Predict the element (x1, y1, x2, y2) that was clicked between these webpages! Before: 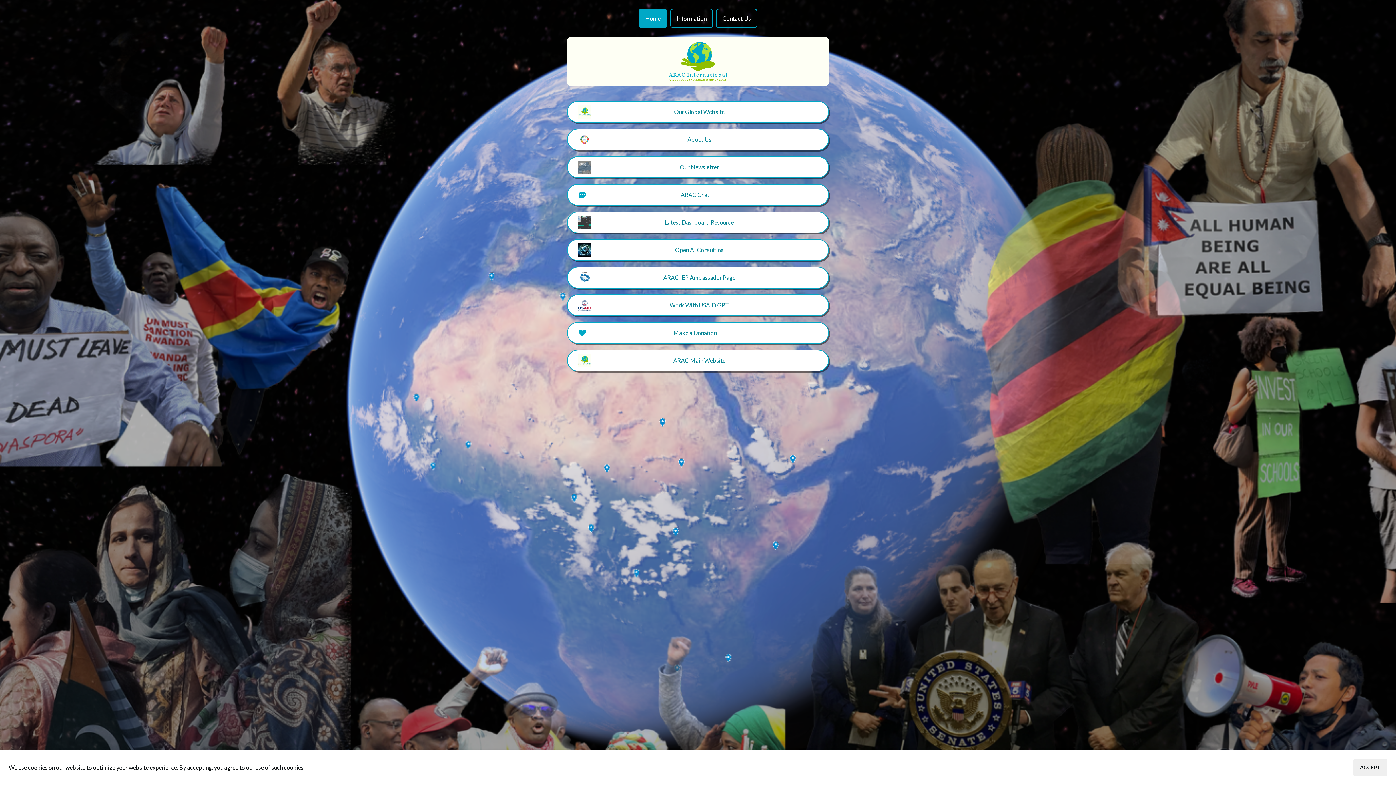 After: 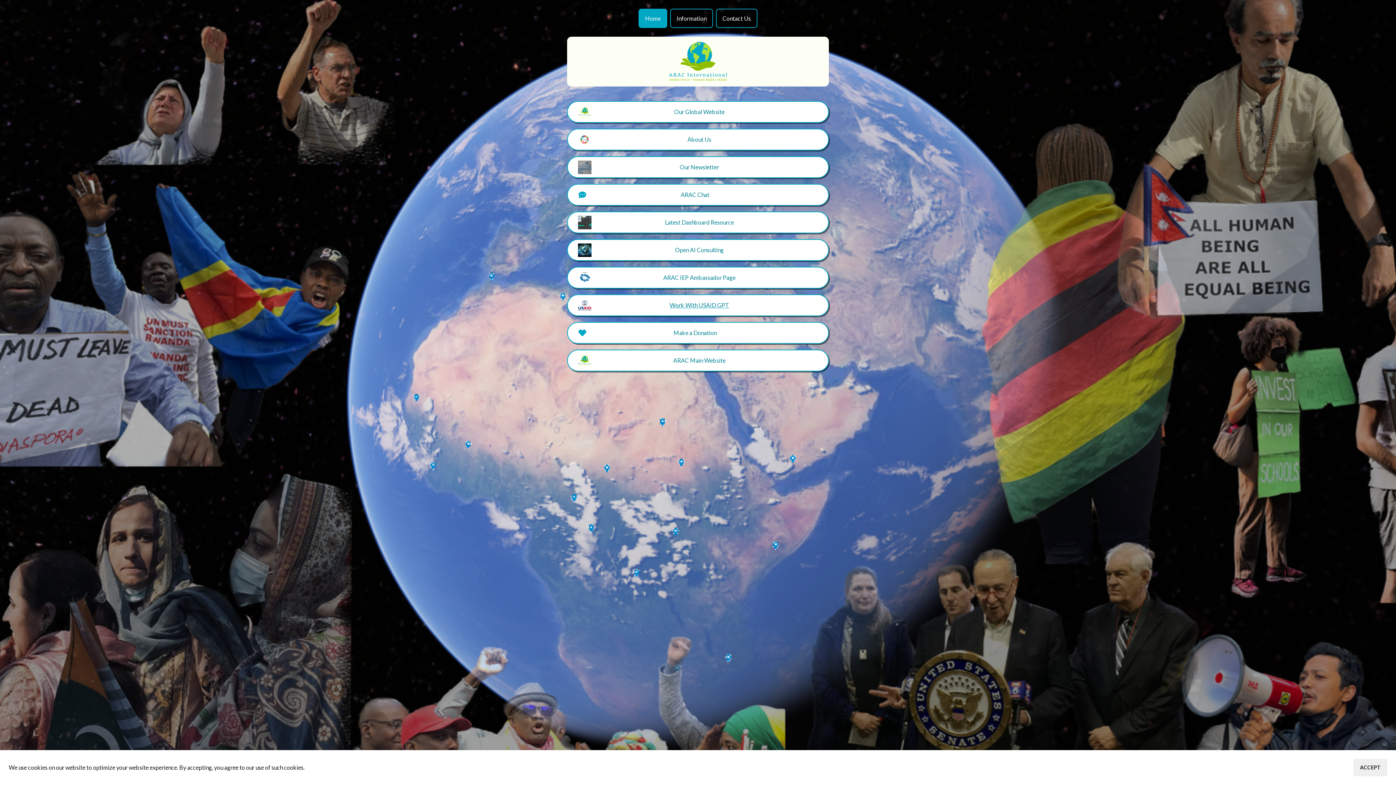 Action: bbox: (567, 294, 829, 316) label: Work With USAID GPT